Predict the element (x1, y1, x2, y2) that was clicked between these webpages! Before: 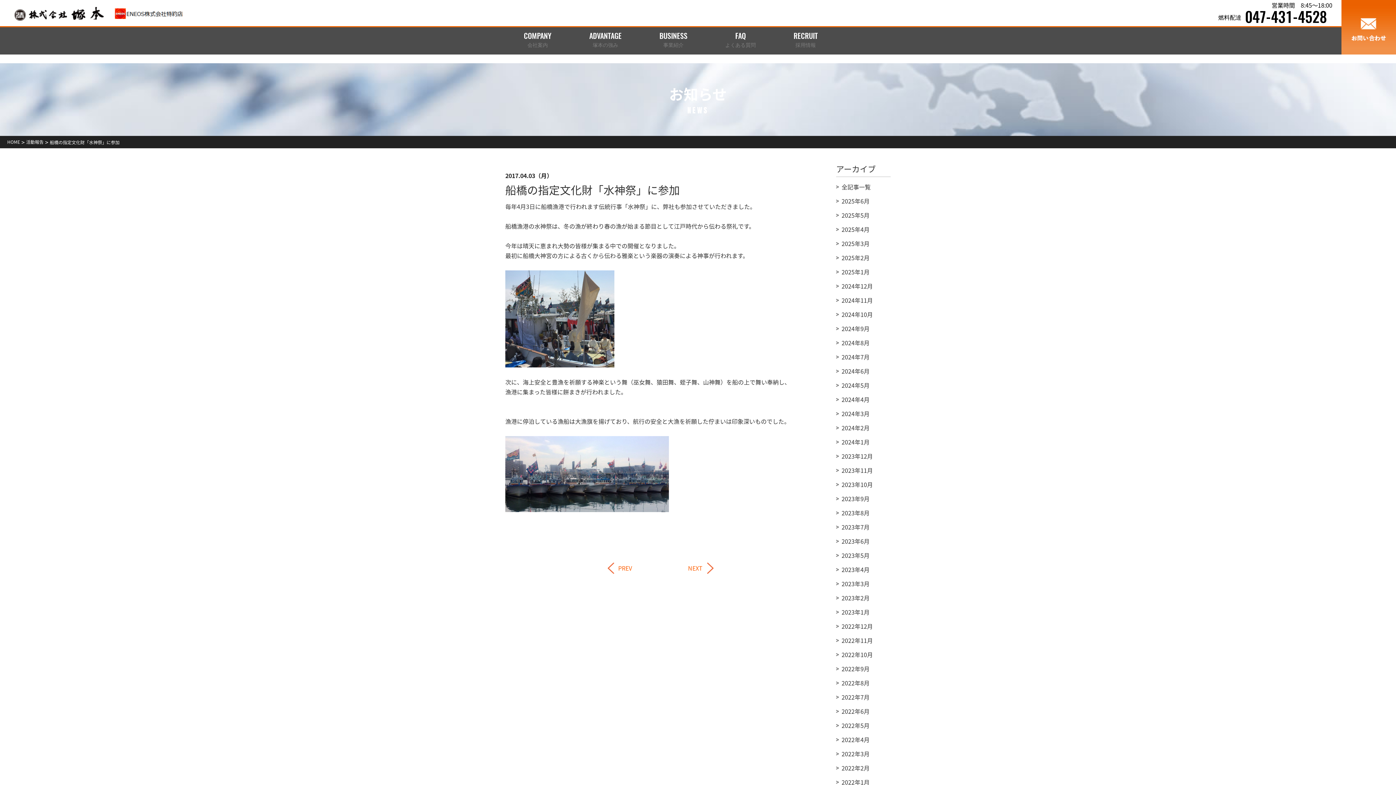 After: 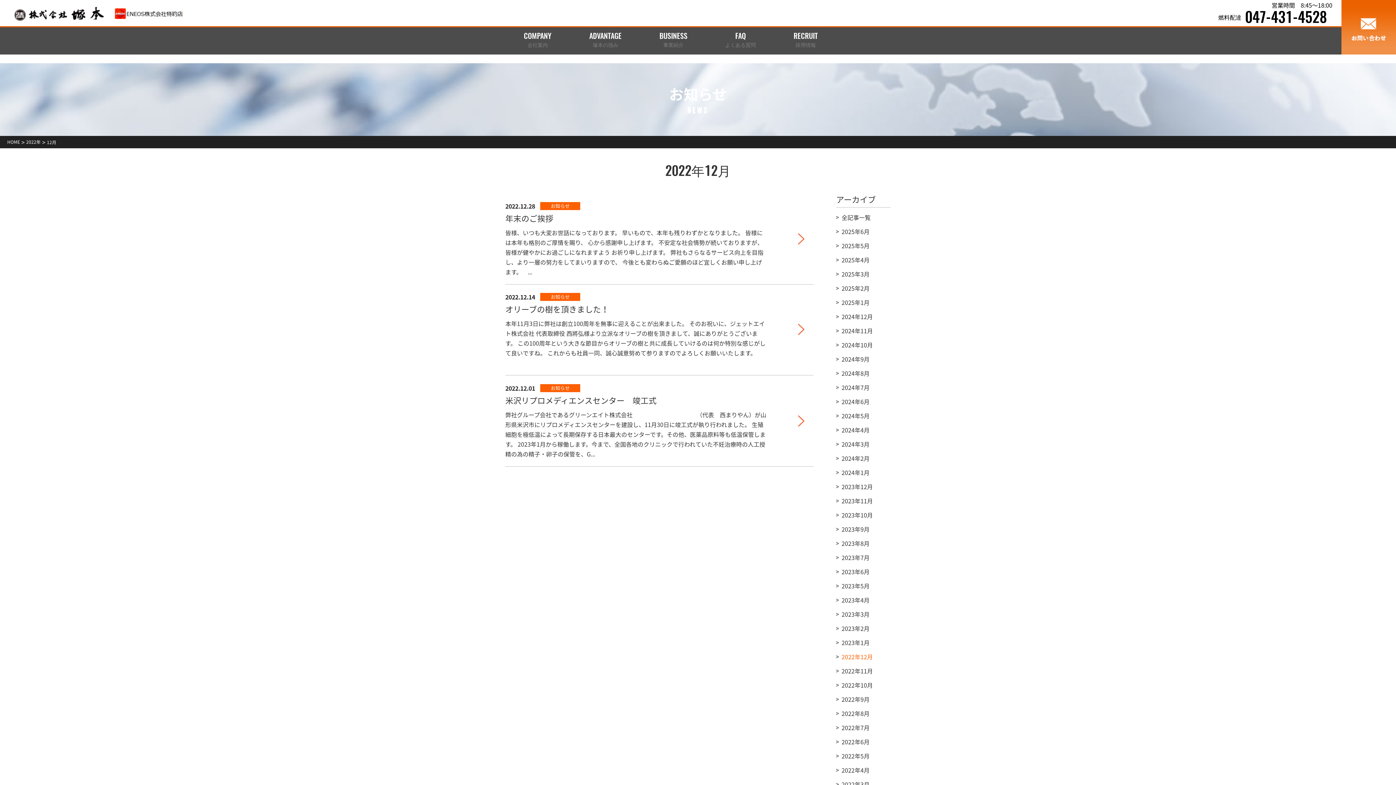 Action: label: 2022年12月 bbox: (836, 622, 873, 630)